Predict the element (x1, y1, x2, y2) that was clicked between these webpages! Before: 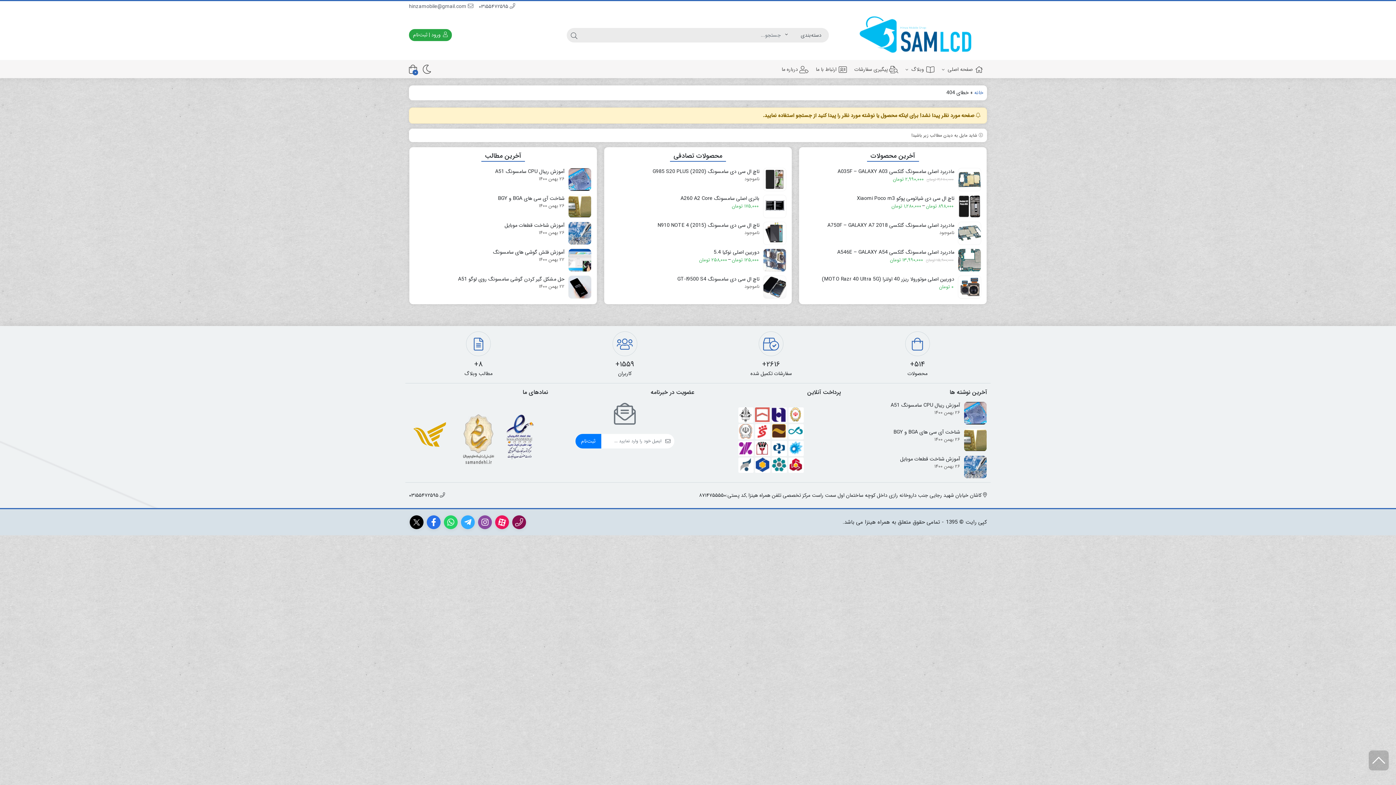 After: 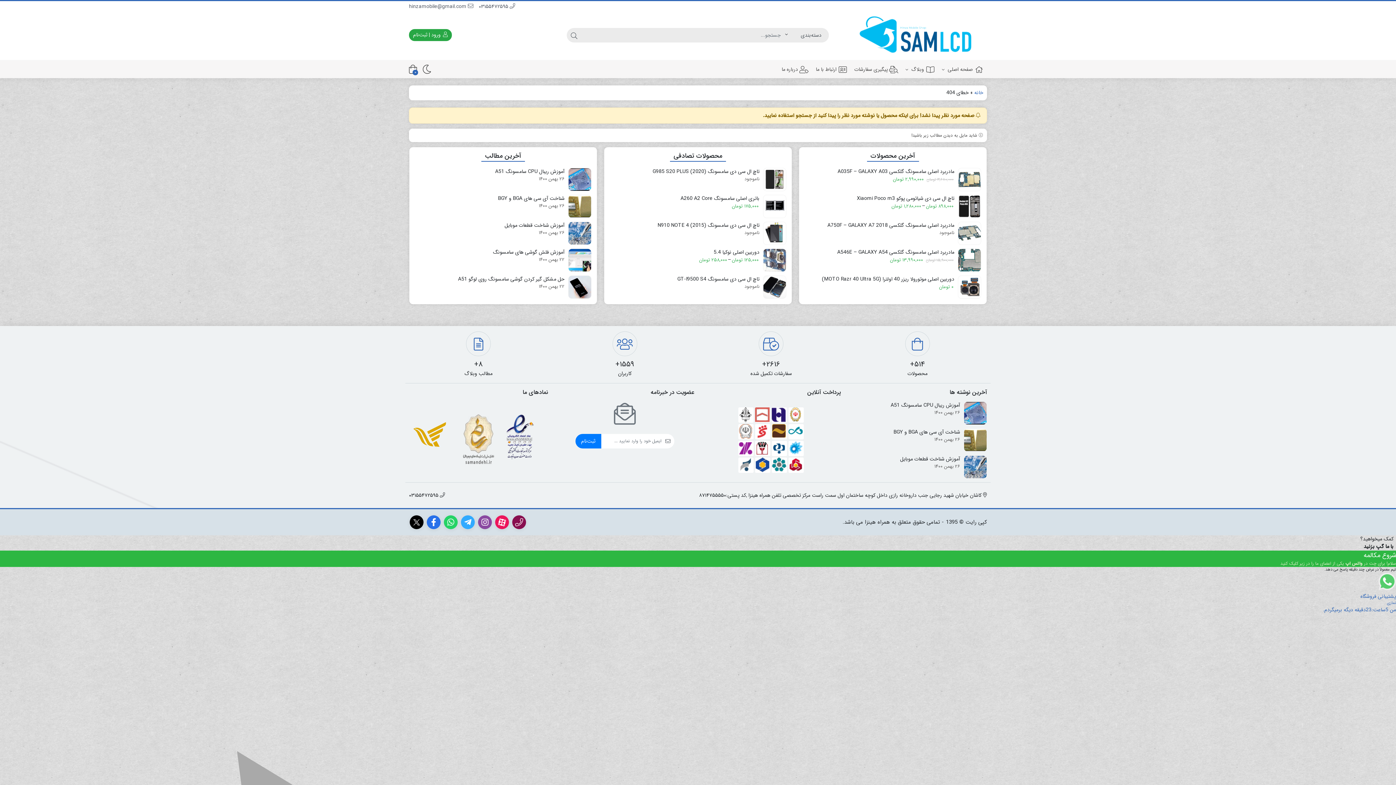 Action: label:  03155472595 bbox: (409, 488, 448, 502)